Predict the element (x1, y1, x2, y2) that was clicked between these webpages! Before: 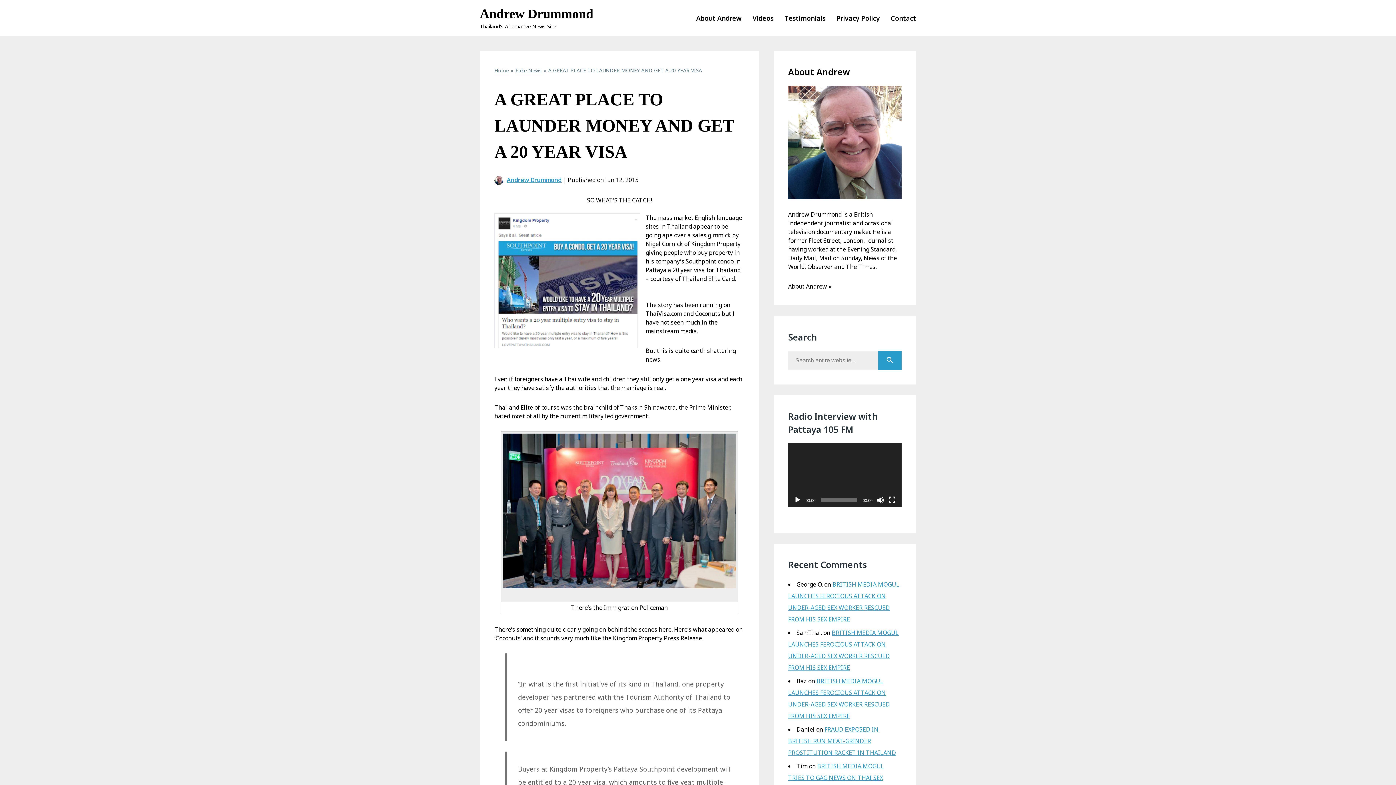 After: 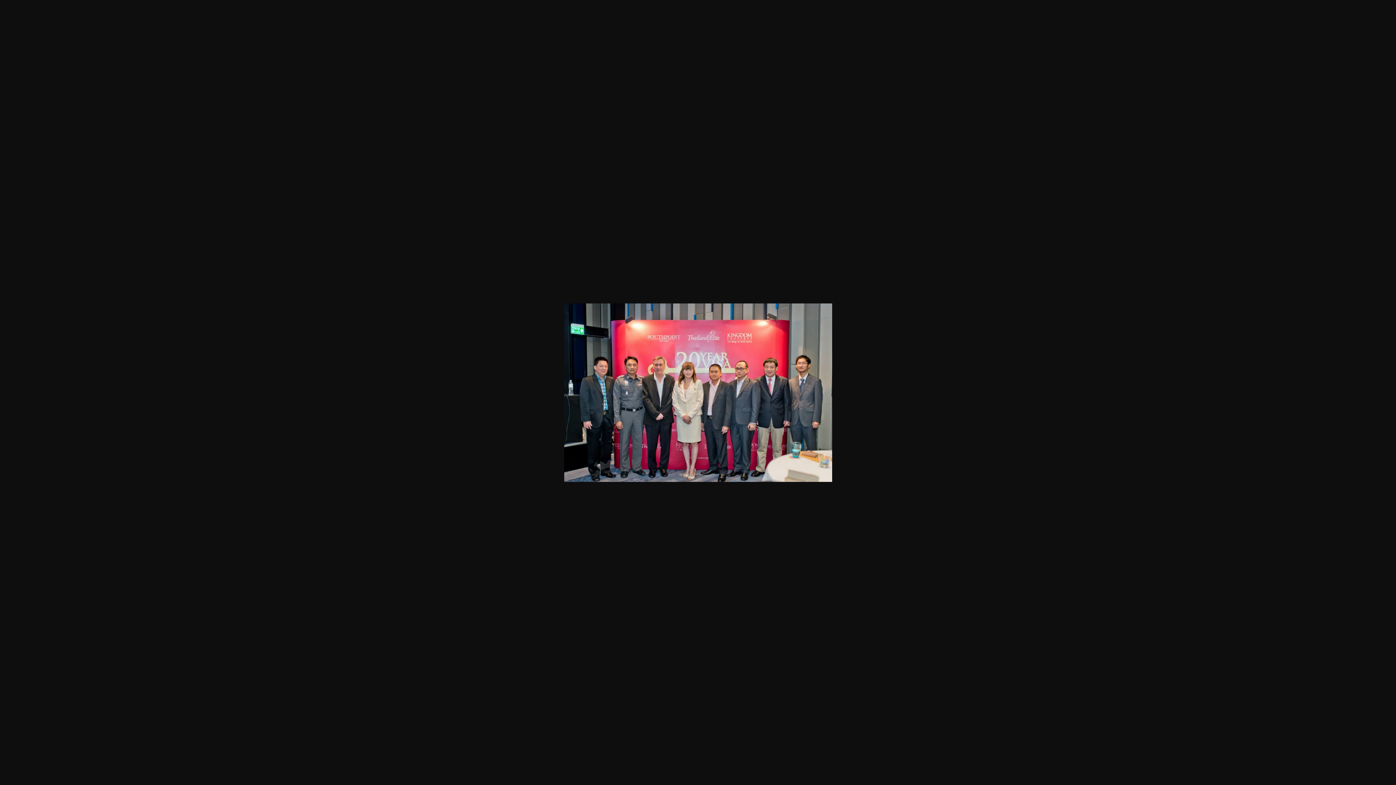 Action: bbox: (503, 433, 736, 588)